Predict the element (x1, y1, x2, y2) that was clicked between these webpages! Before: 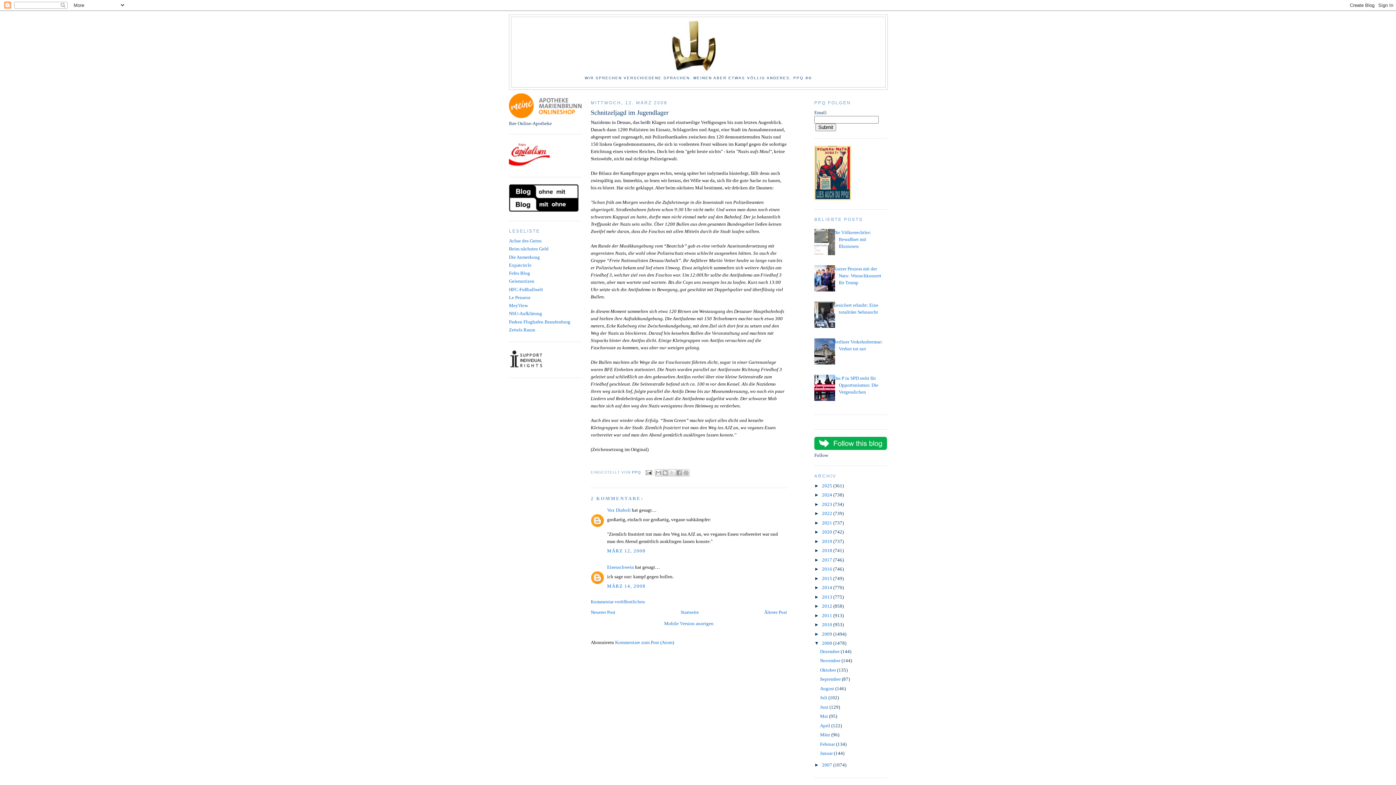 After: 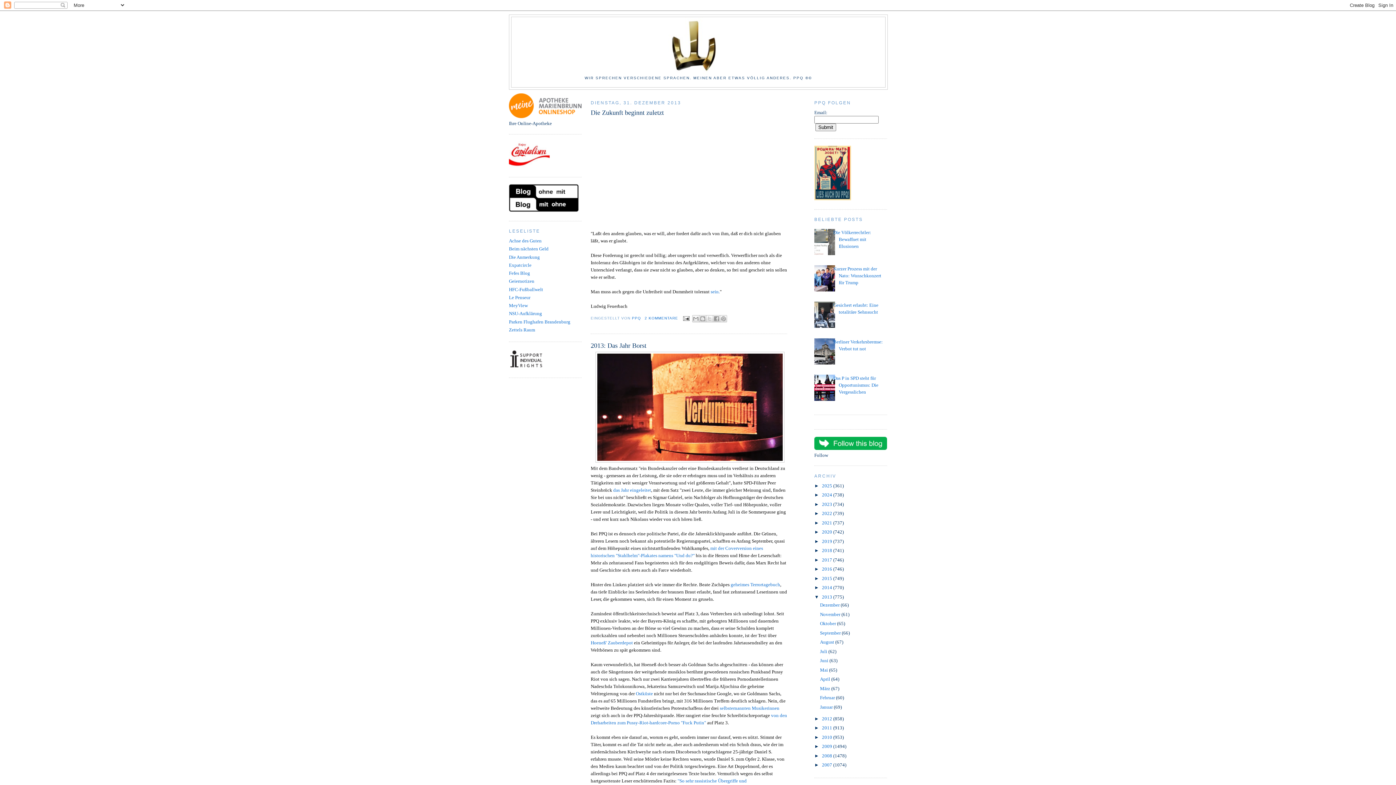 Action: label: 2013  bbox: (822, 594, 833, 599)